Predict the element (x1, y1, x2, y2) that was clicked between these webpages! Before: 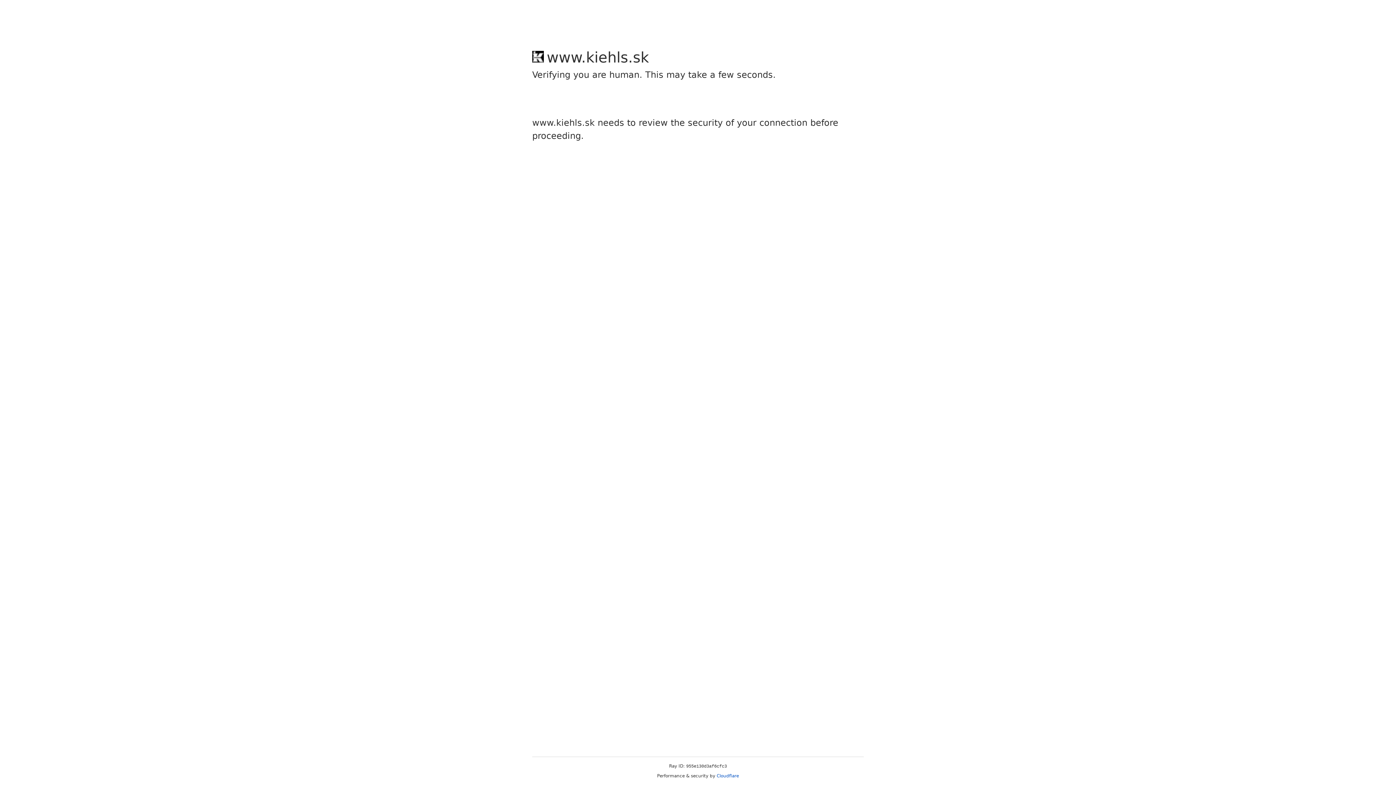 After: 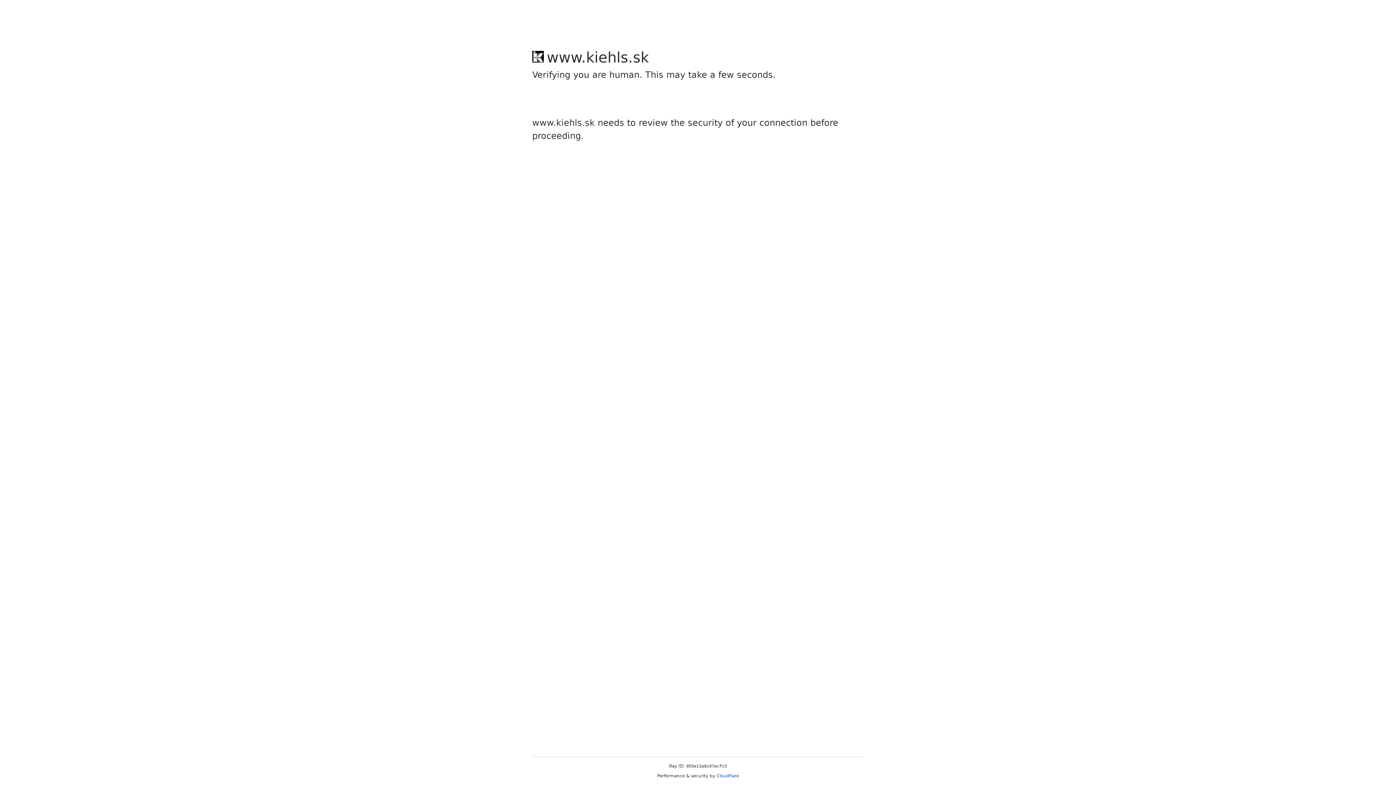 Action: label: Cloudflare bbox: (716, 773, 739, 778)